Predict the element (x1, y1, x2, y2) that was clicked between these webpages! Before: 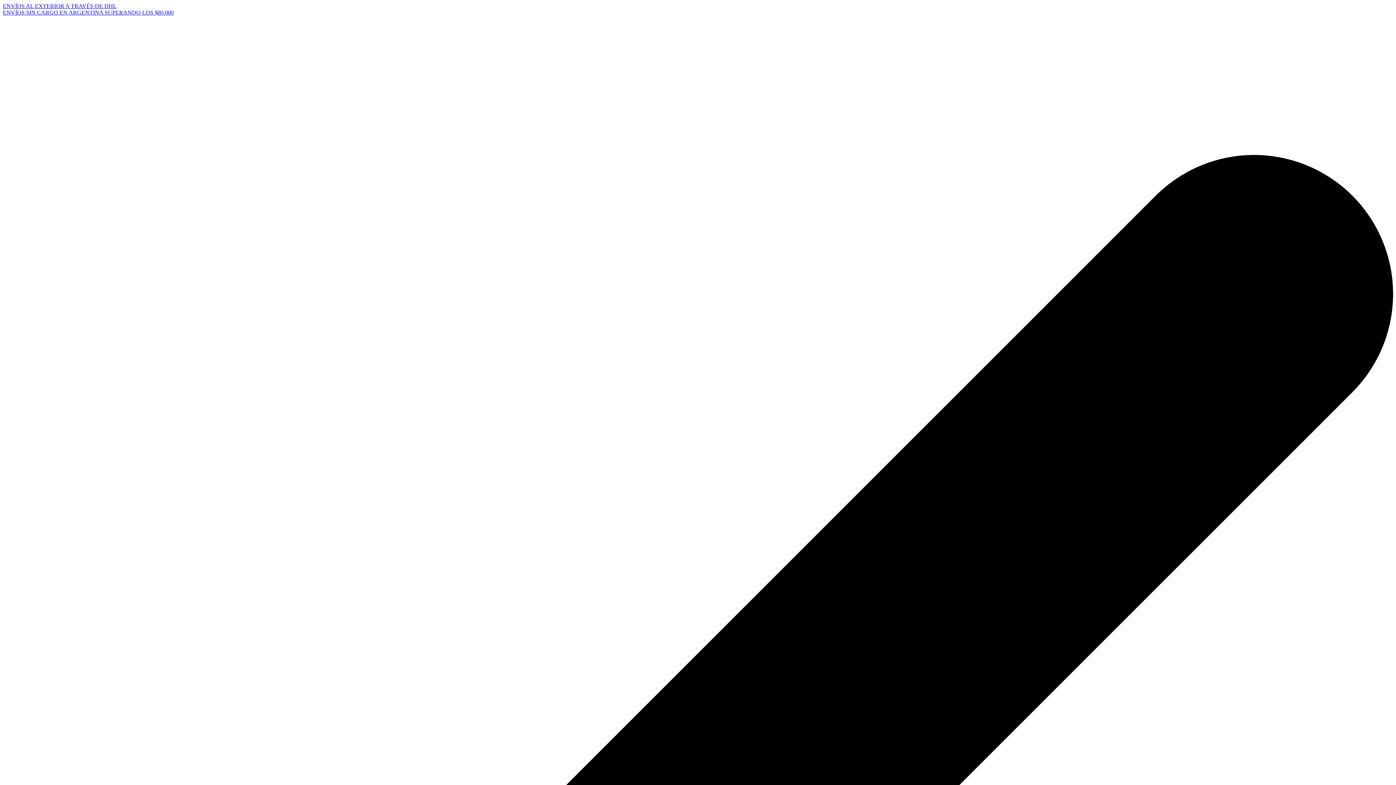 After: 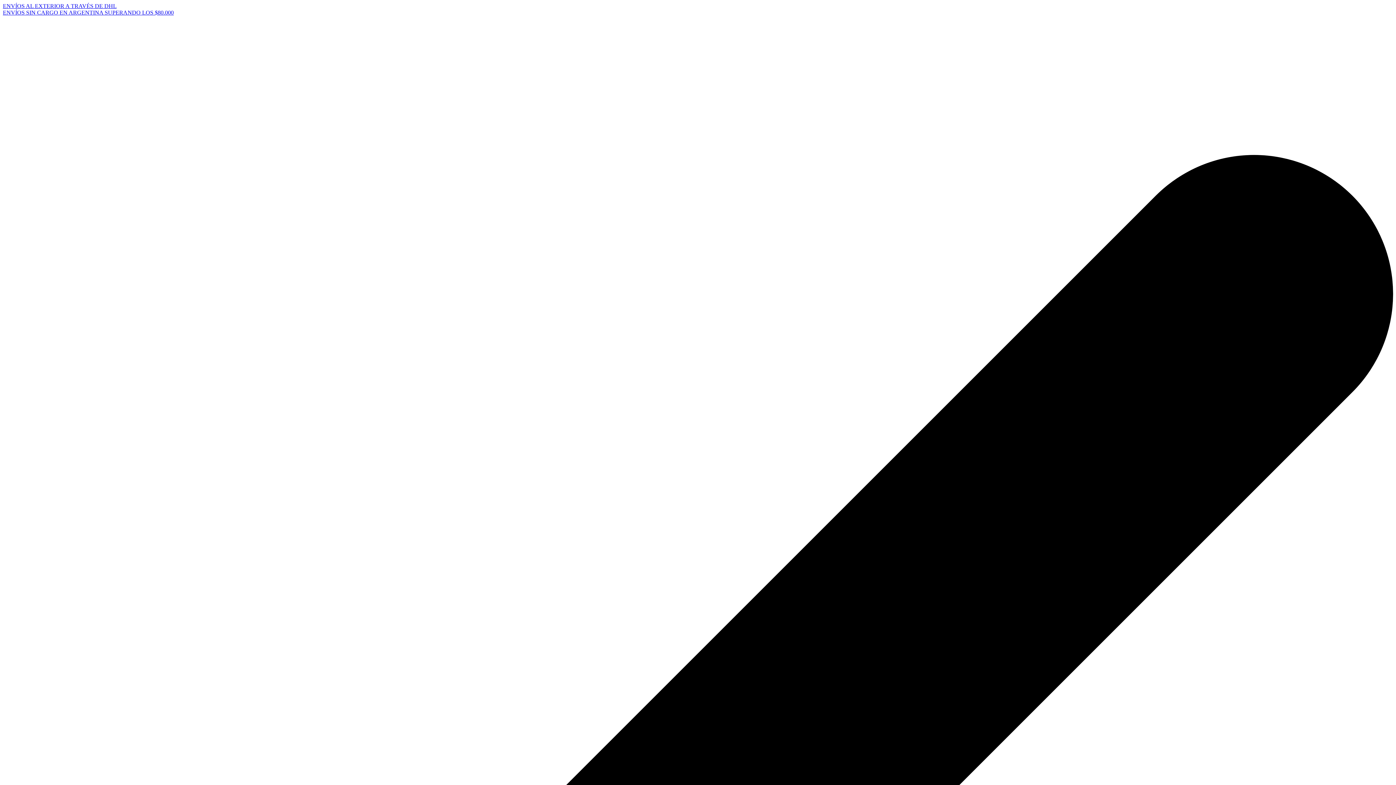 Action: label: ENVÍOS AL EXTERIOR A TRAVÉS DE DHL bbox: (2, 2, 116, 9)